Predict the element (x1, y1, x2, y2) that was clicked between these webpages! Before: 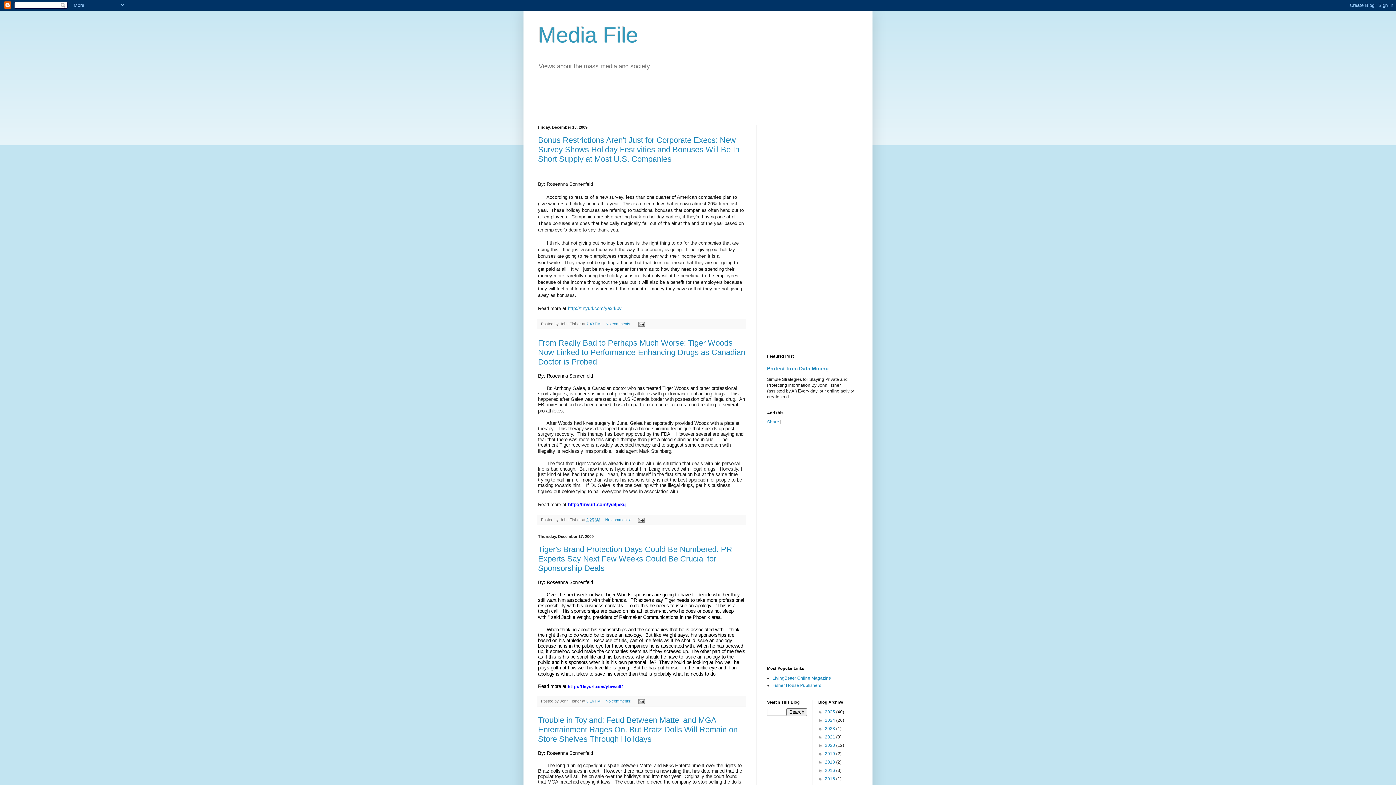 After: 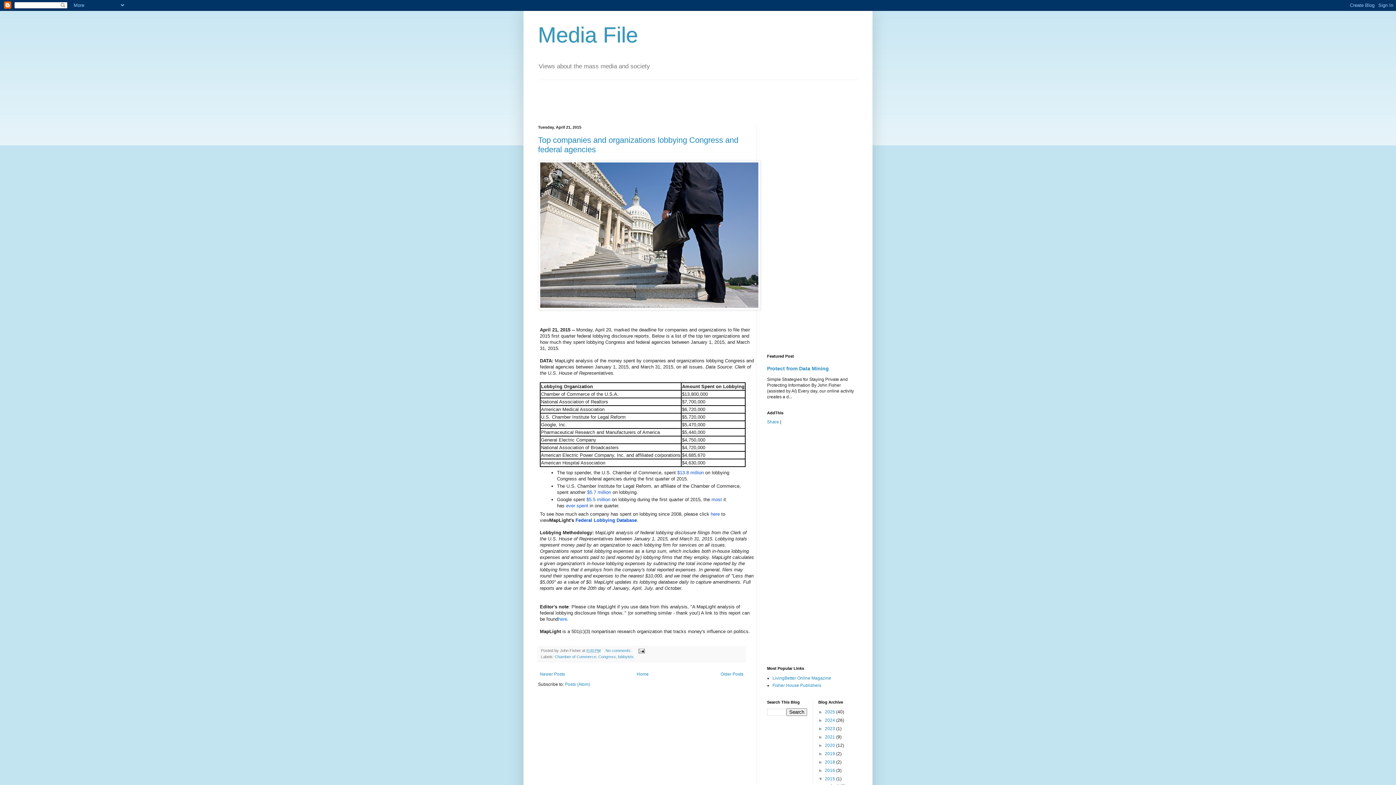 Action: bbox: (825, 776, 836, 781) label: 2015 